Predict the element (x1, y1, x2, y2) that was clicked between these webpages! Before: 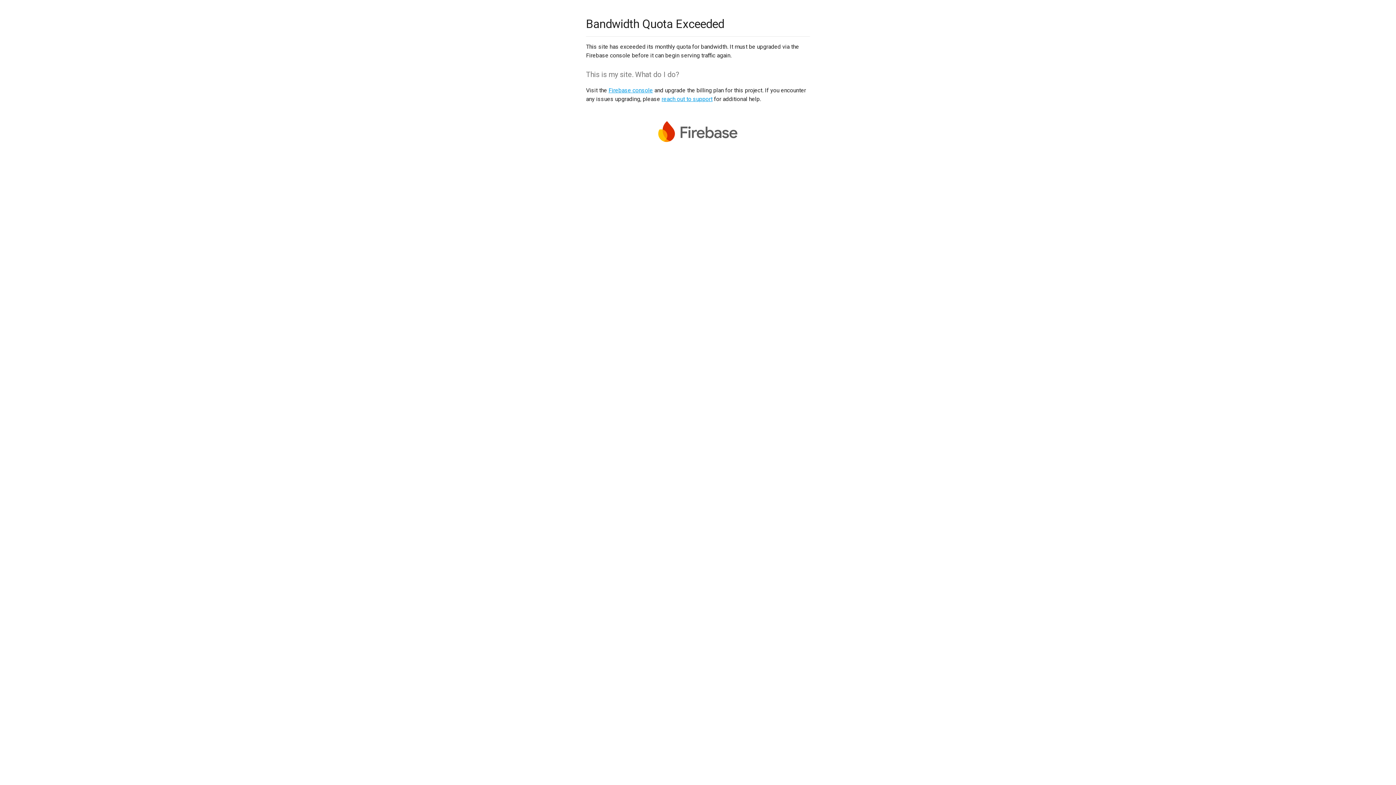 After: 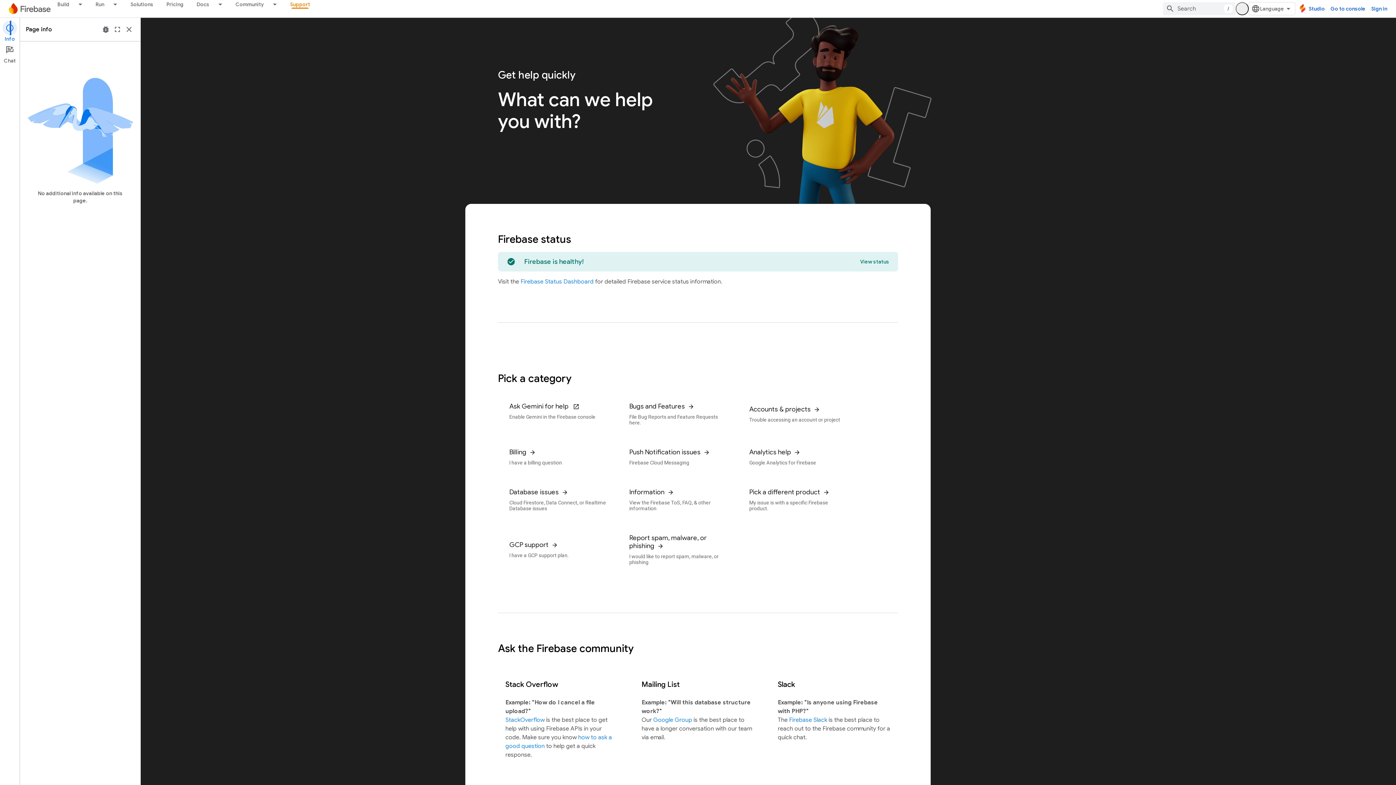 Action: bbox: (661, 95, 712, 102) label: reach out to support